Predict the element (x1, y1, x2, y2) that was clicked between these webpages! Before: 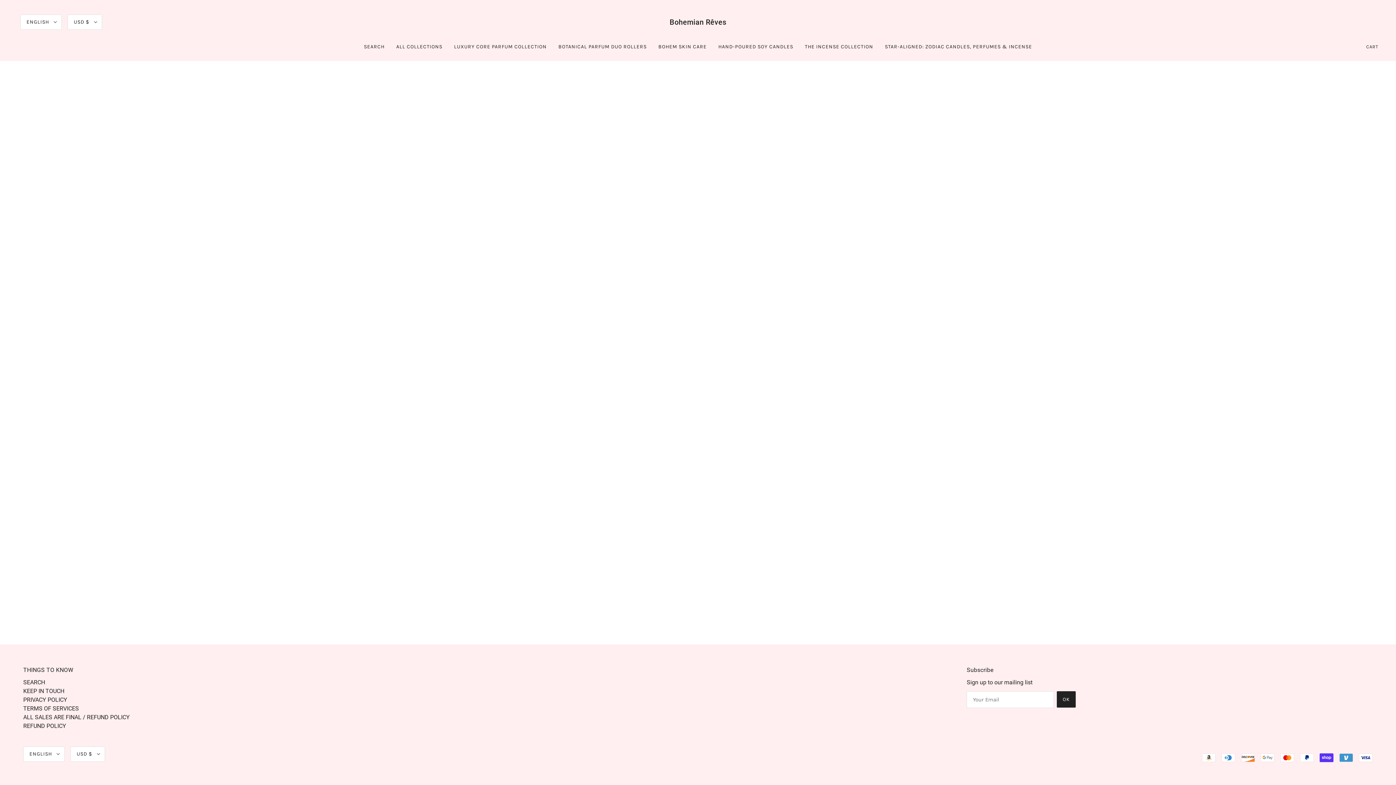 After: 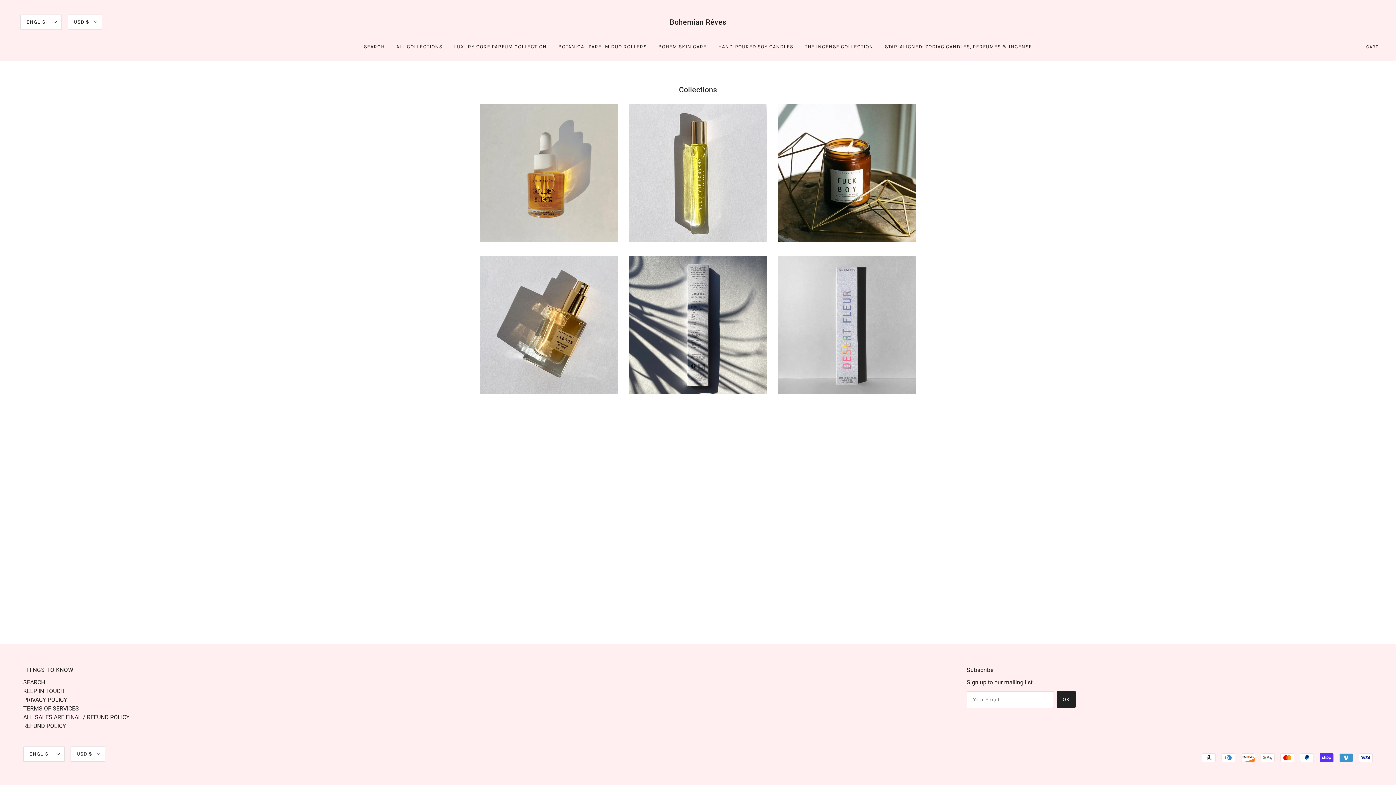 Action: label: ALL COLLECTIONS bbox: (390, 38, 448, 61)